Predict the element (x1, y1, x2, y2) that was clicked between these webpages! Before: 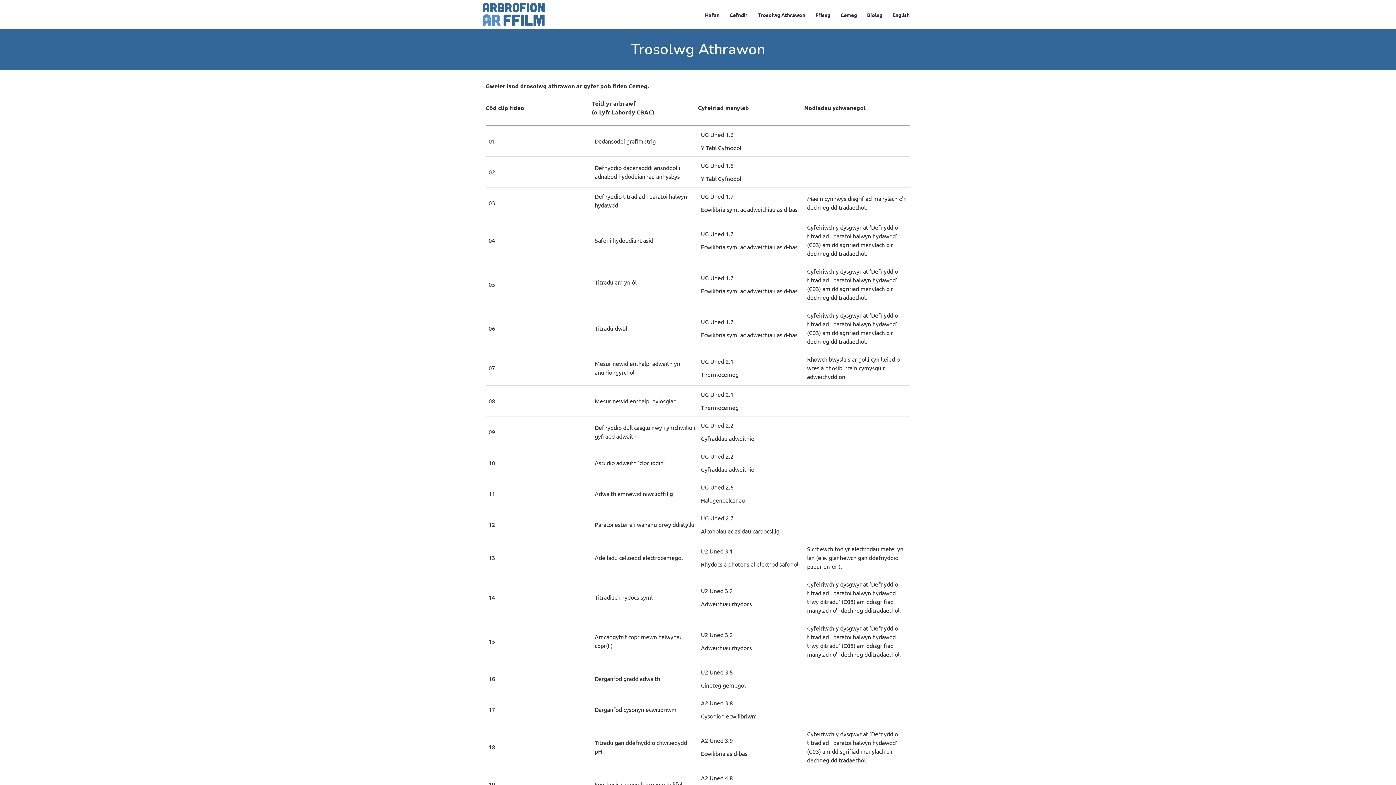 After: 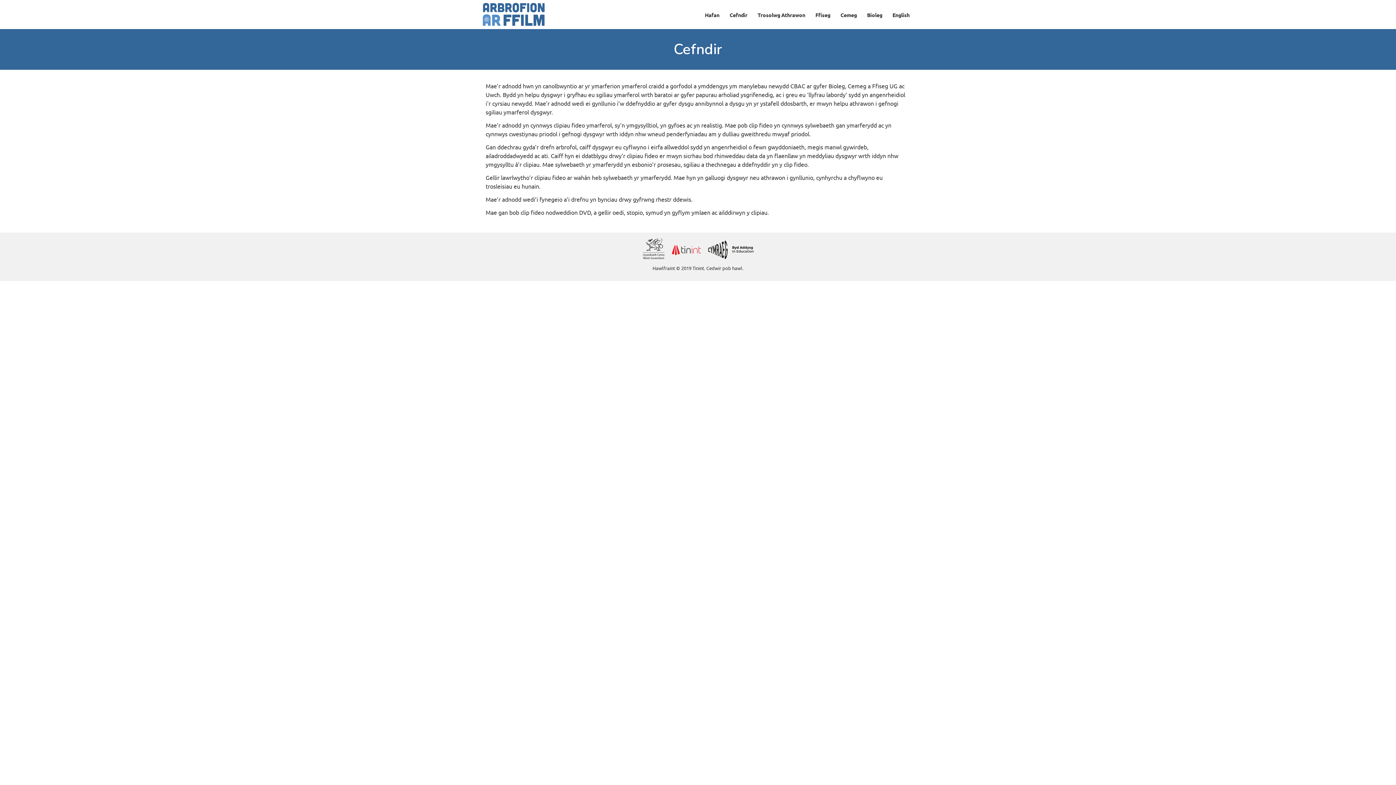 Action: bbox: (726, 10, 751, 20) label: Cefndir